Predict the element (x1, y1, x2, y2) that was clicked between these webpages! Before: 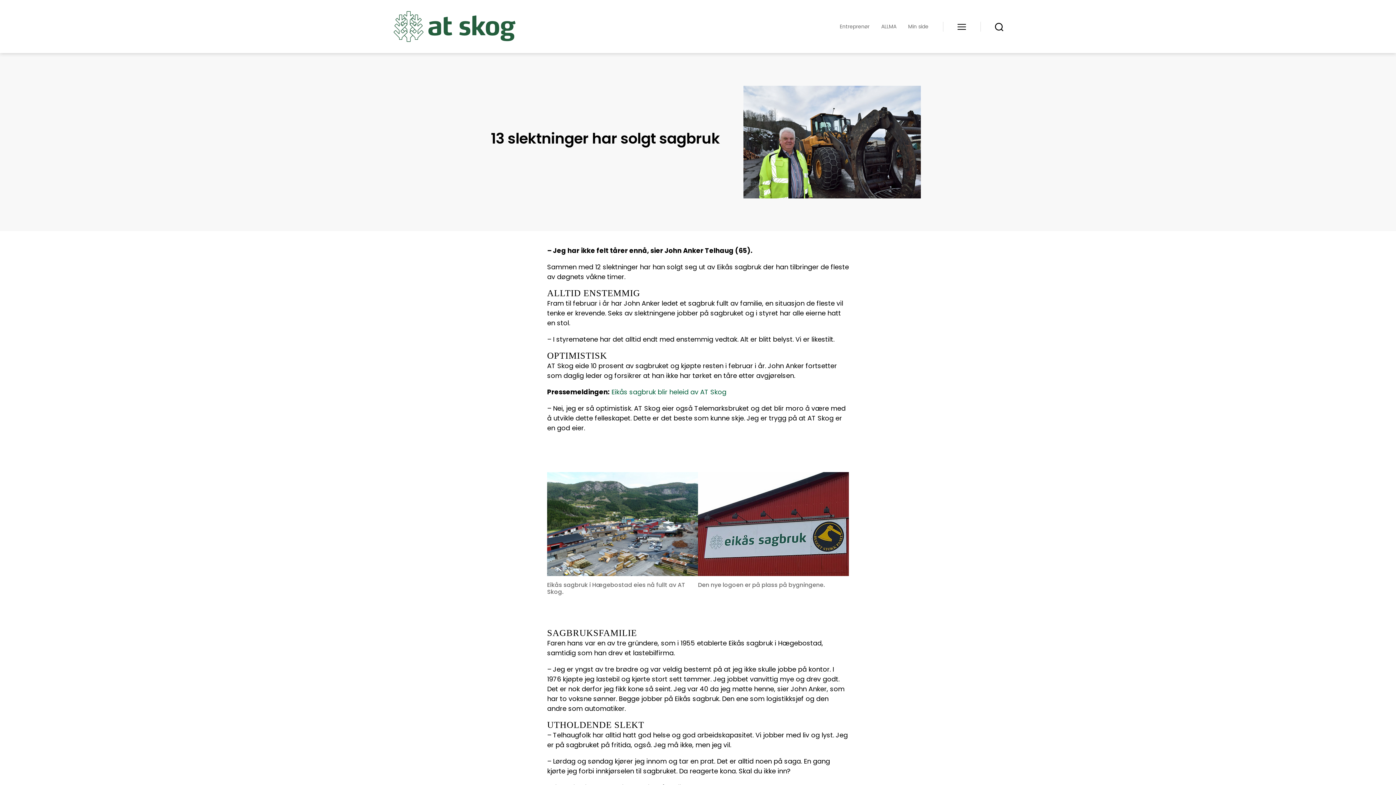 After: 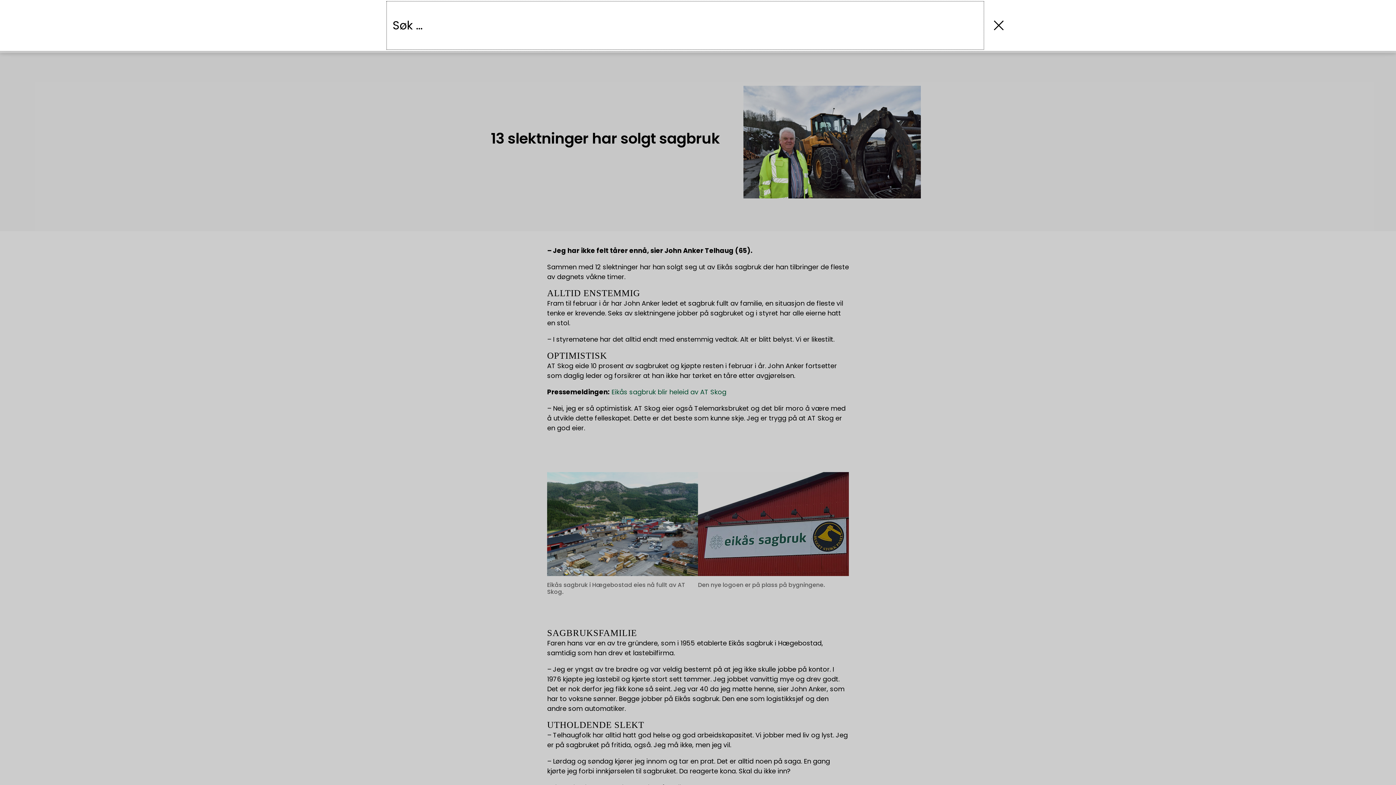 Action: bbox: (980, 18, 1018, 34) label: Søk